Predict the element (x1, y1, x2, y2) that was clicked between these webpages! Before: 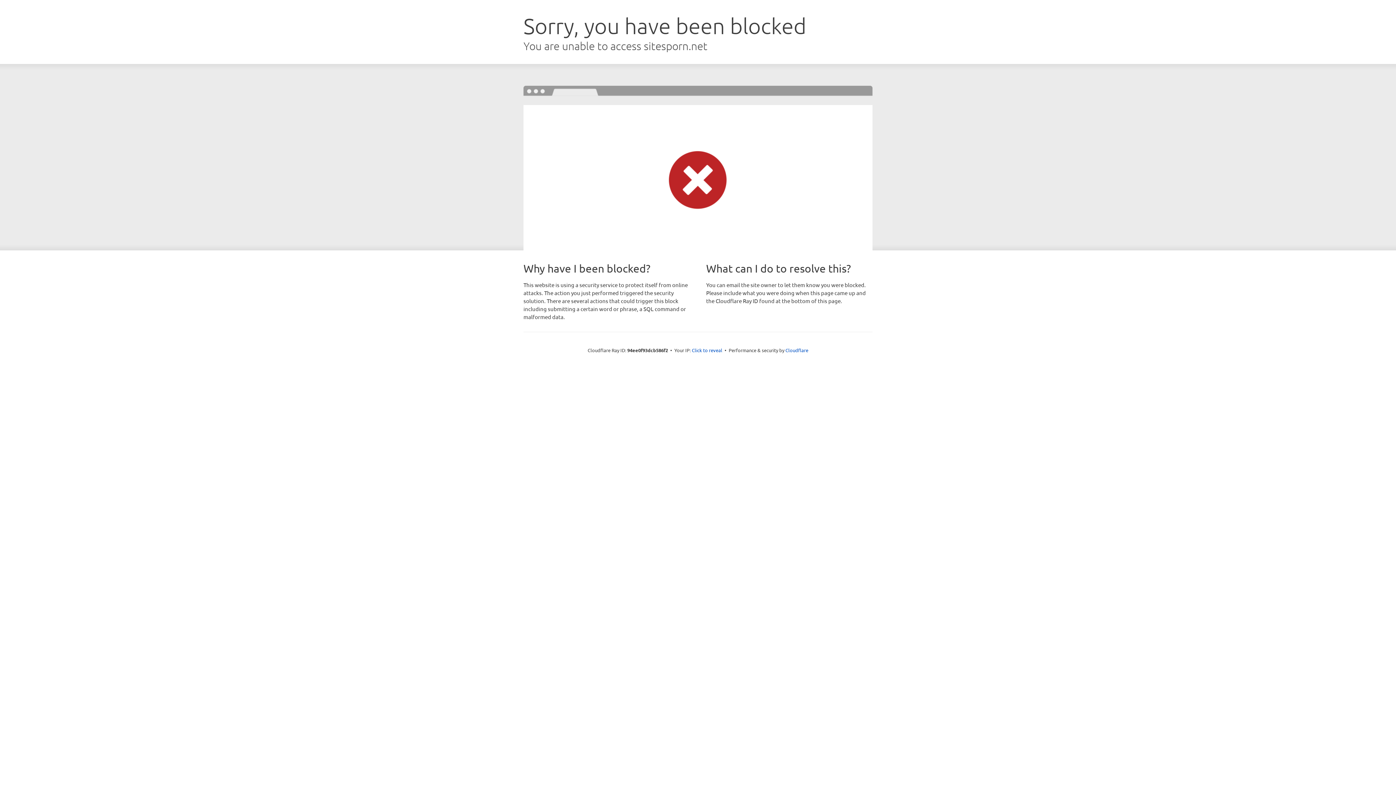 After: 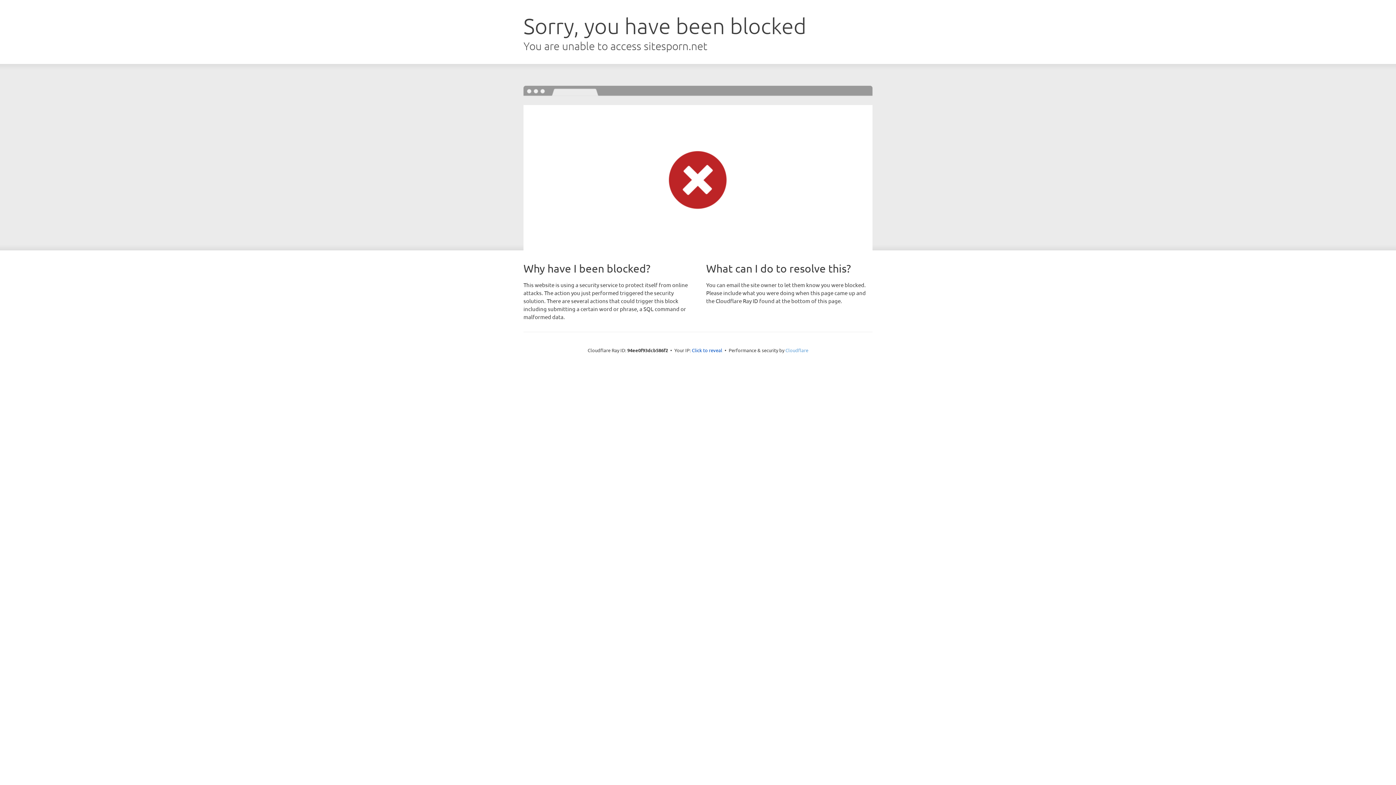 Action: bbox: (785, 347, 808, 353) label: Cloudflare